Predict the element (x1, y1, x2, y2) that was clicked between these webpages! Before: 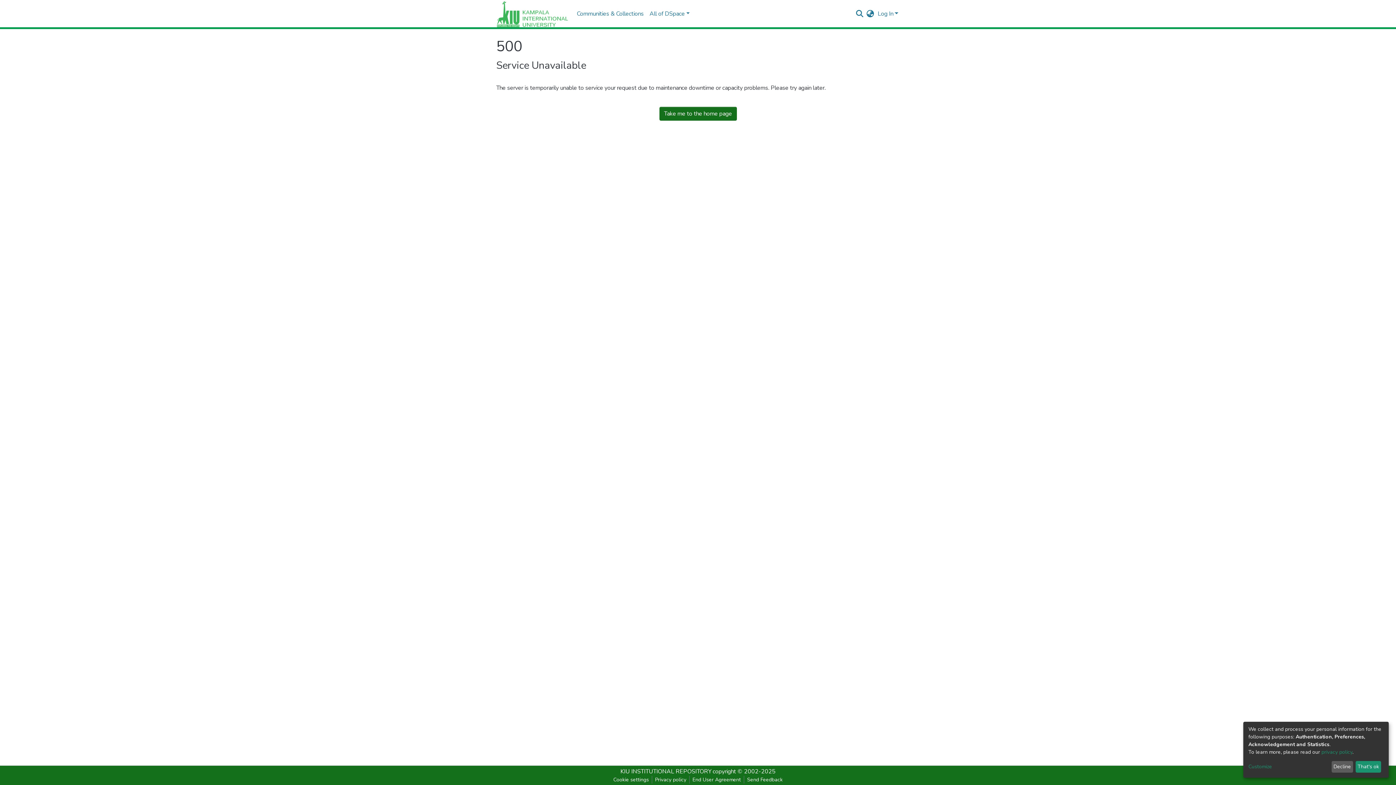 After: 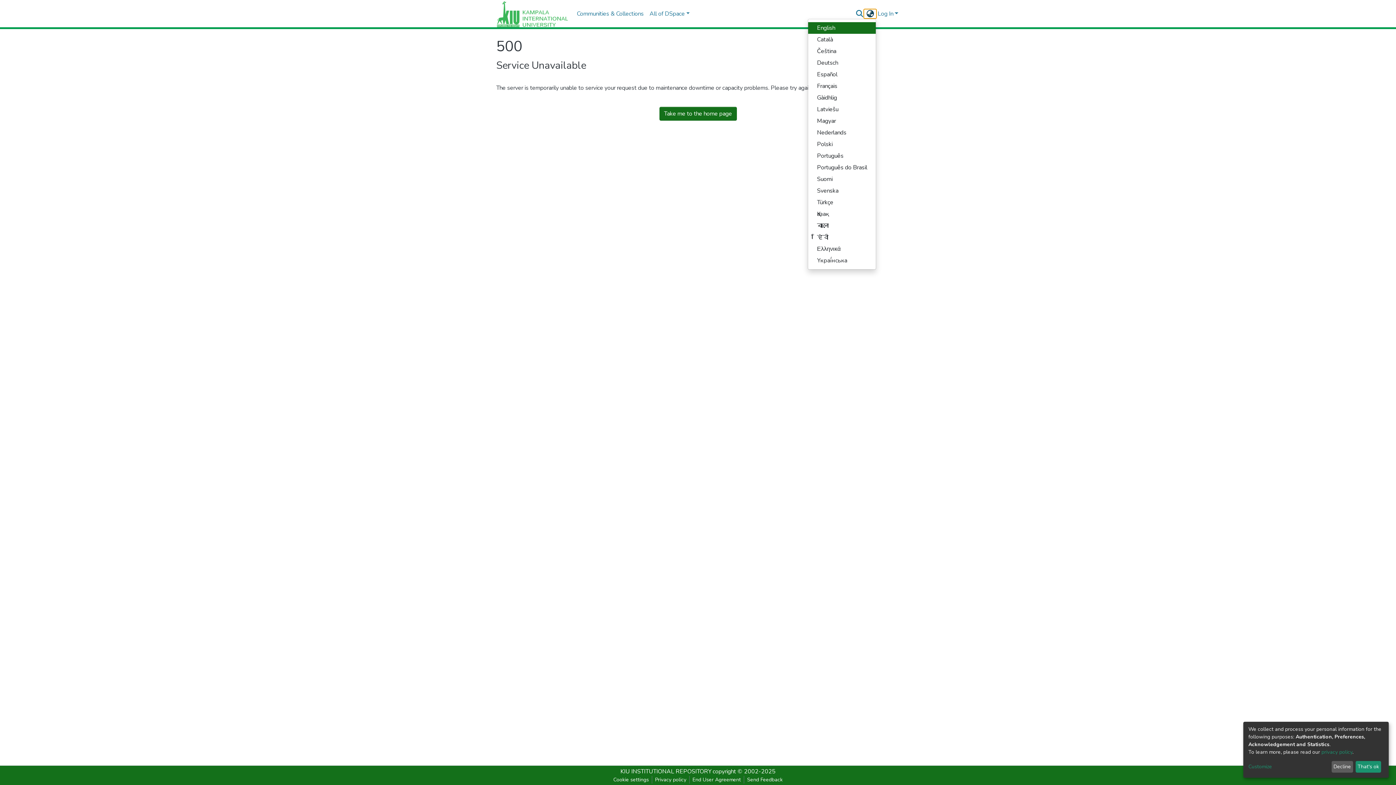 Action: label: Language switch bbox: (864, 9, 876, 18)